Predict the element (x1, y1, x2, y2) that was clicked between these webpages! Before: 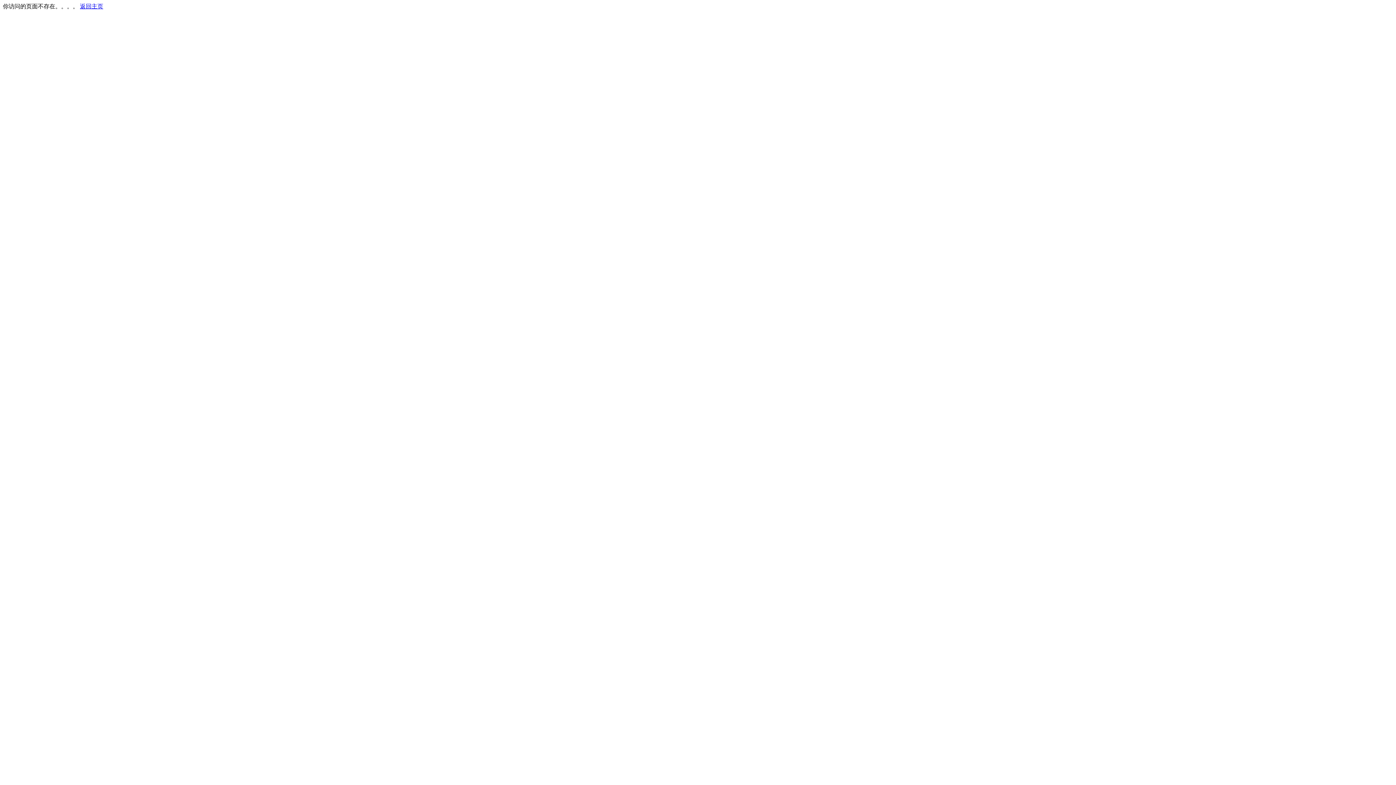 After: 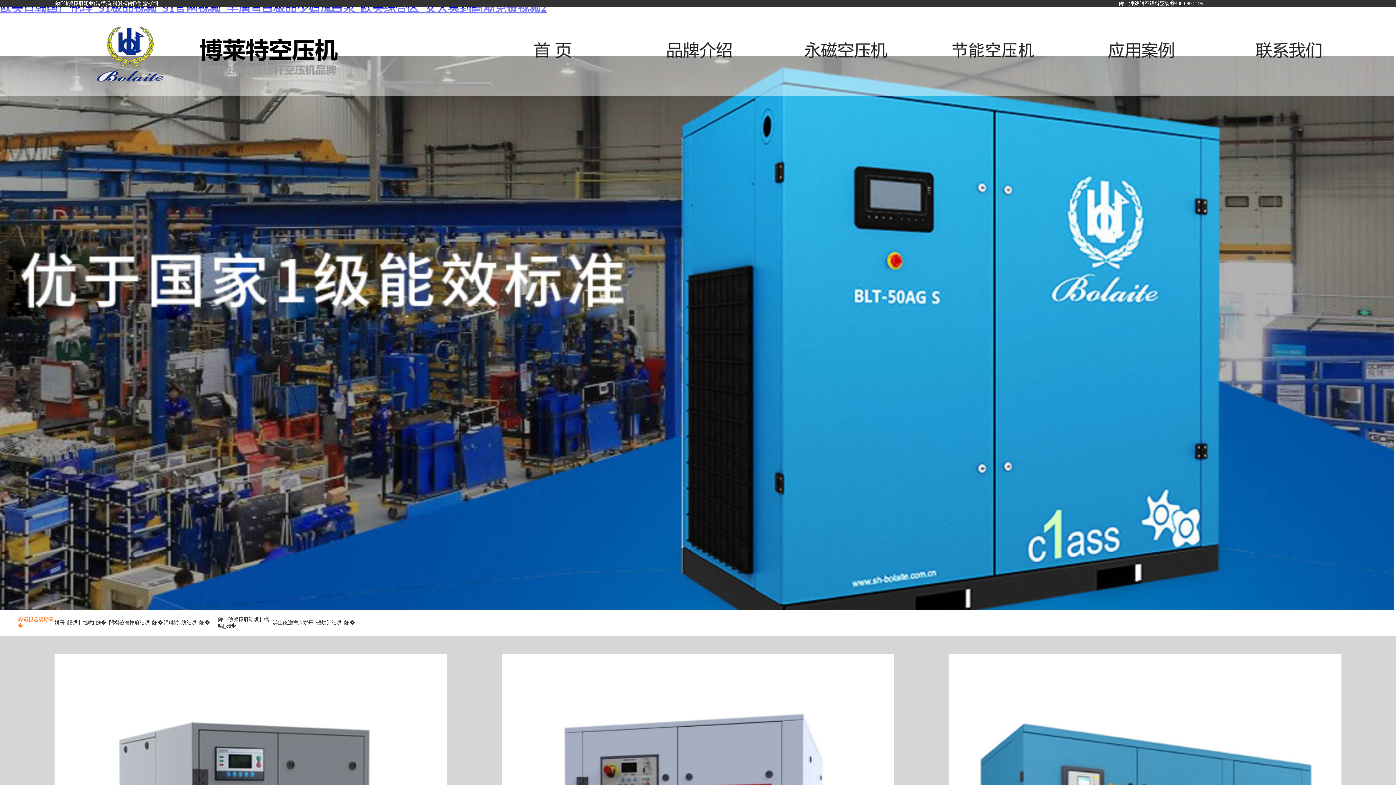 Action: label: 返回主页 bbox: (80, 3, 103, 9)